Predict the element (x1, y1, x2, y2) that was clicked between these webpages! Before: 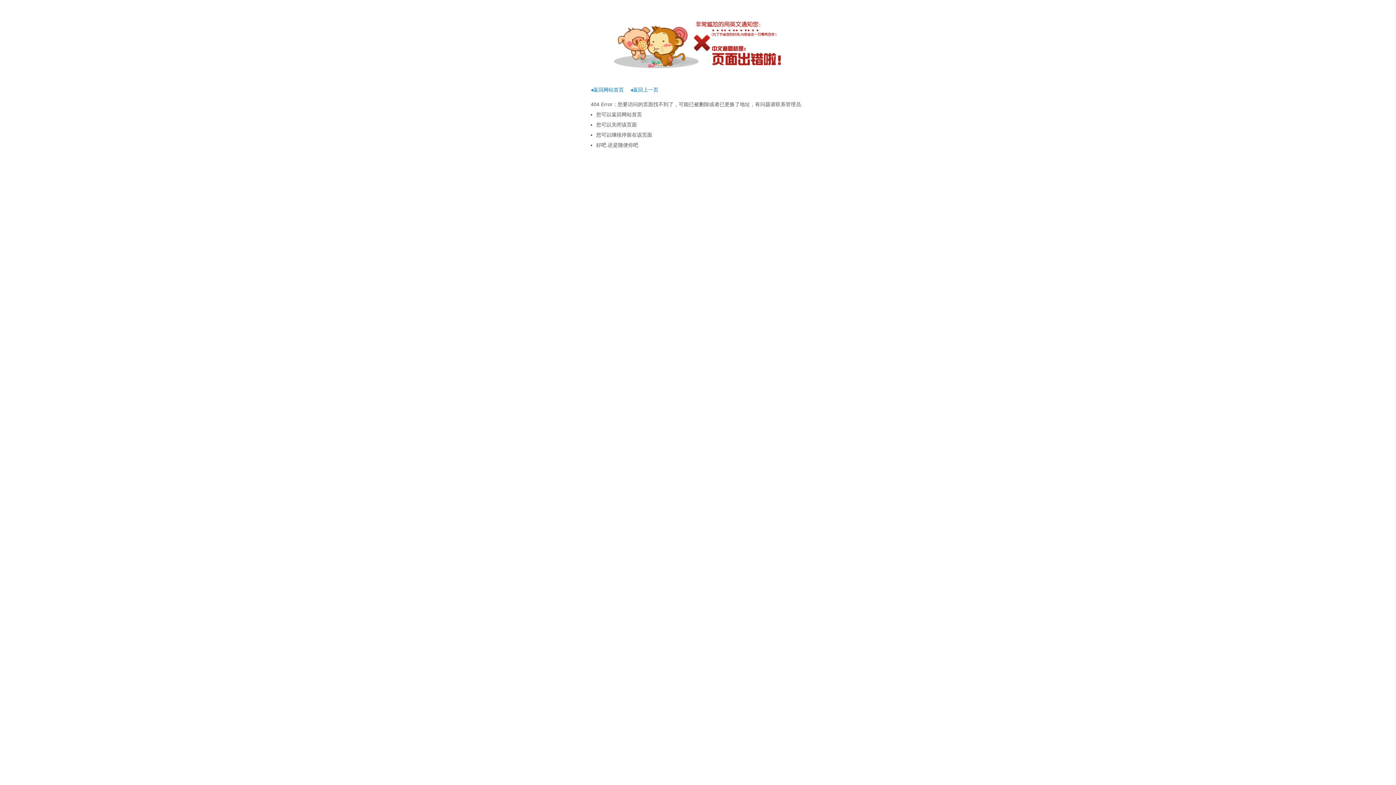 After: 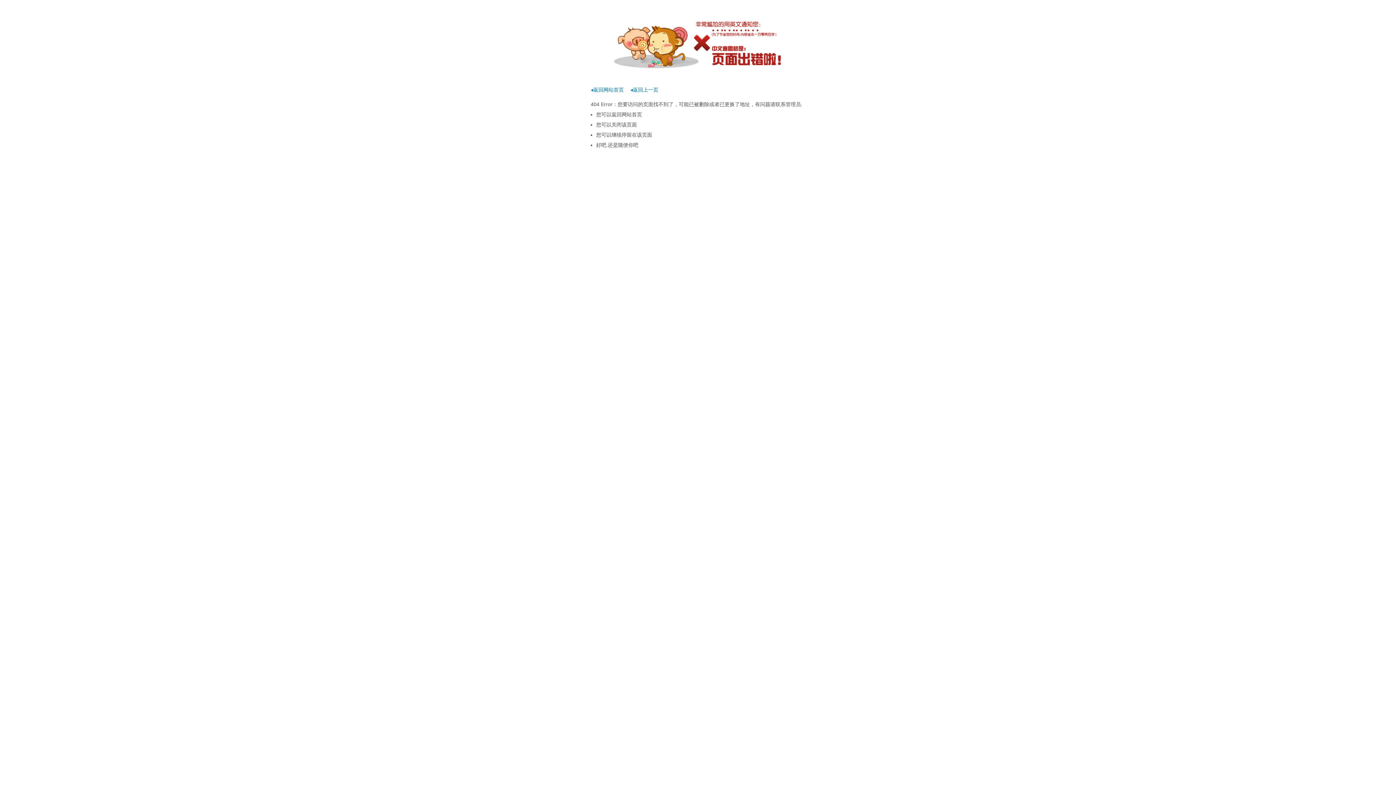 Action: bbox: (630, 86, 658, 92) label: ◂返回上一页